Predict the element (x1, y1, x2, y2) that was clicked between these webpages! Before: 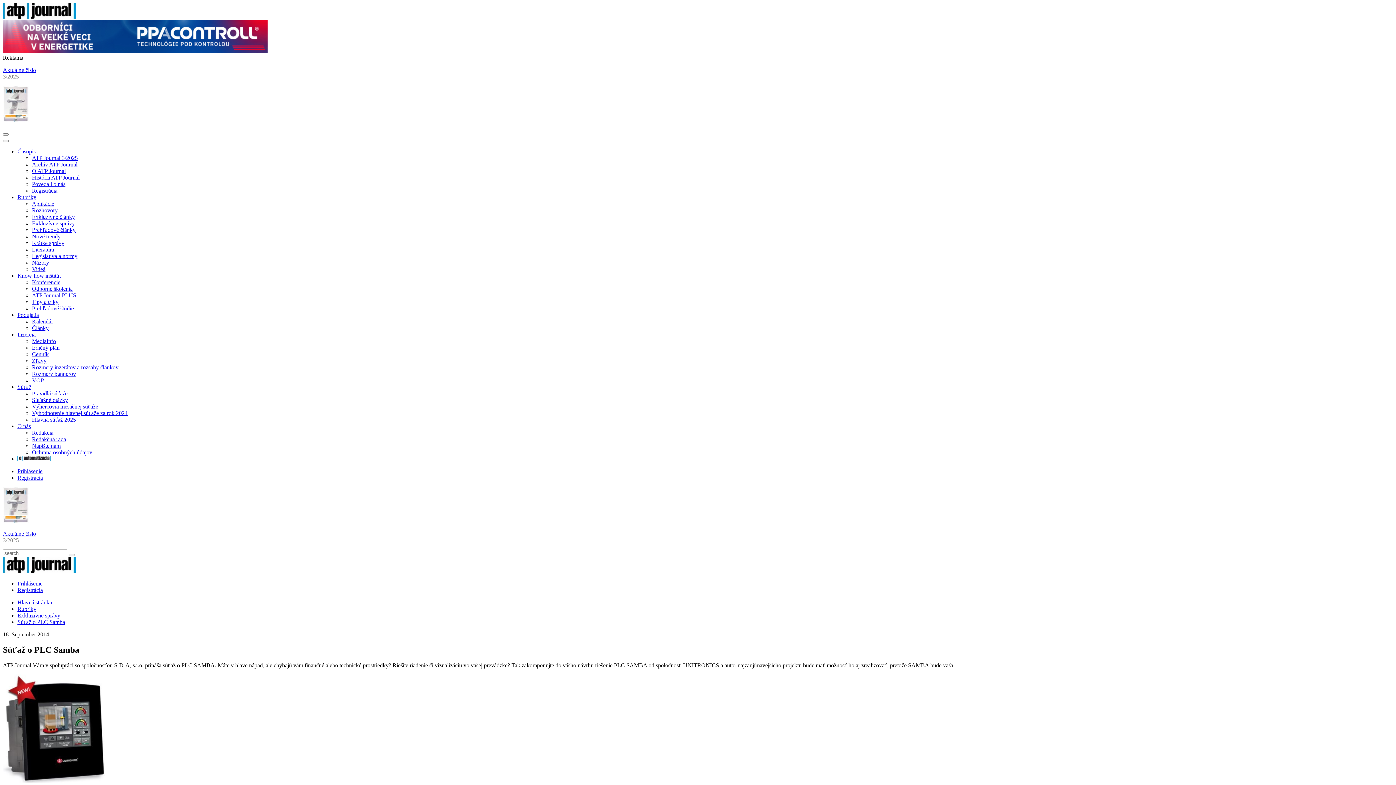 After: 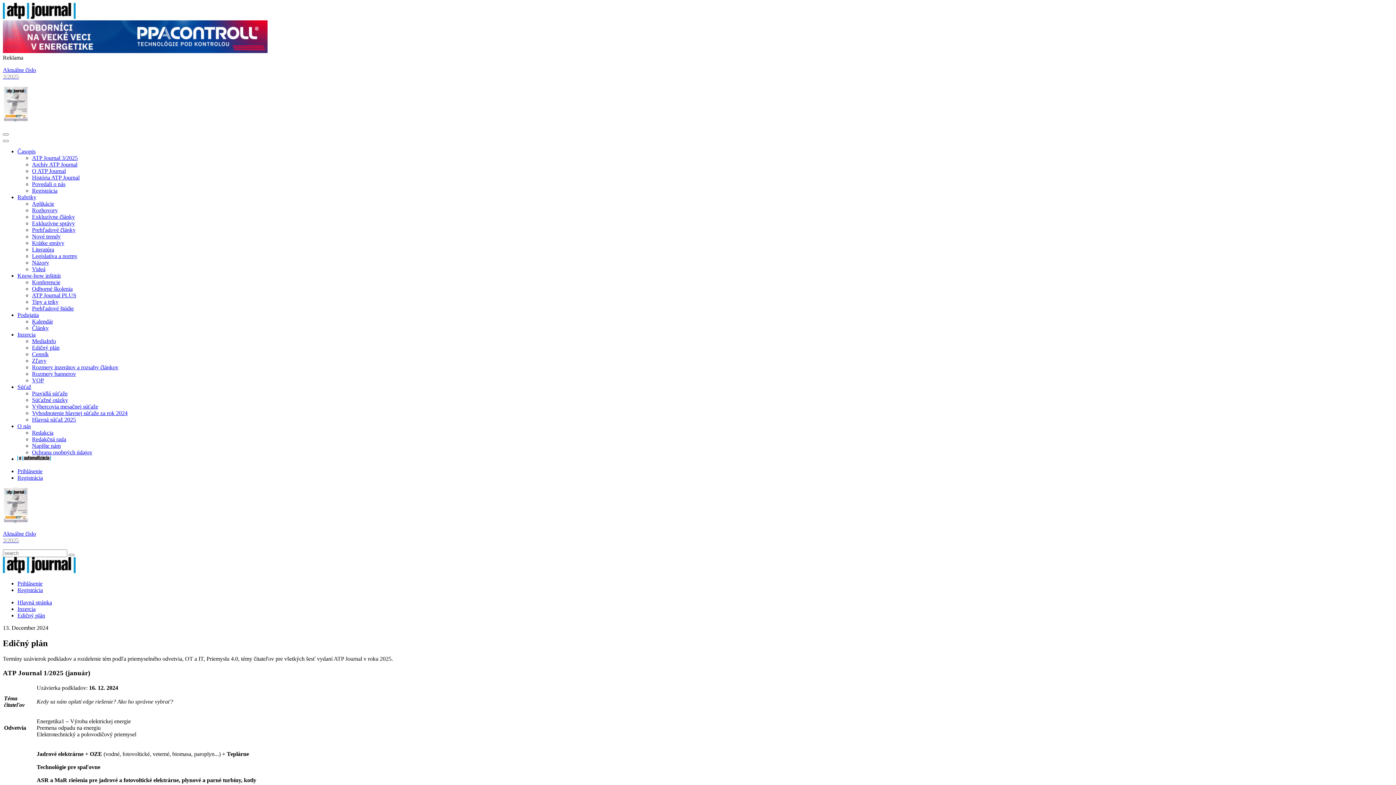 Action: label: Edičný plán bbox: (32, 344, 59, 350)